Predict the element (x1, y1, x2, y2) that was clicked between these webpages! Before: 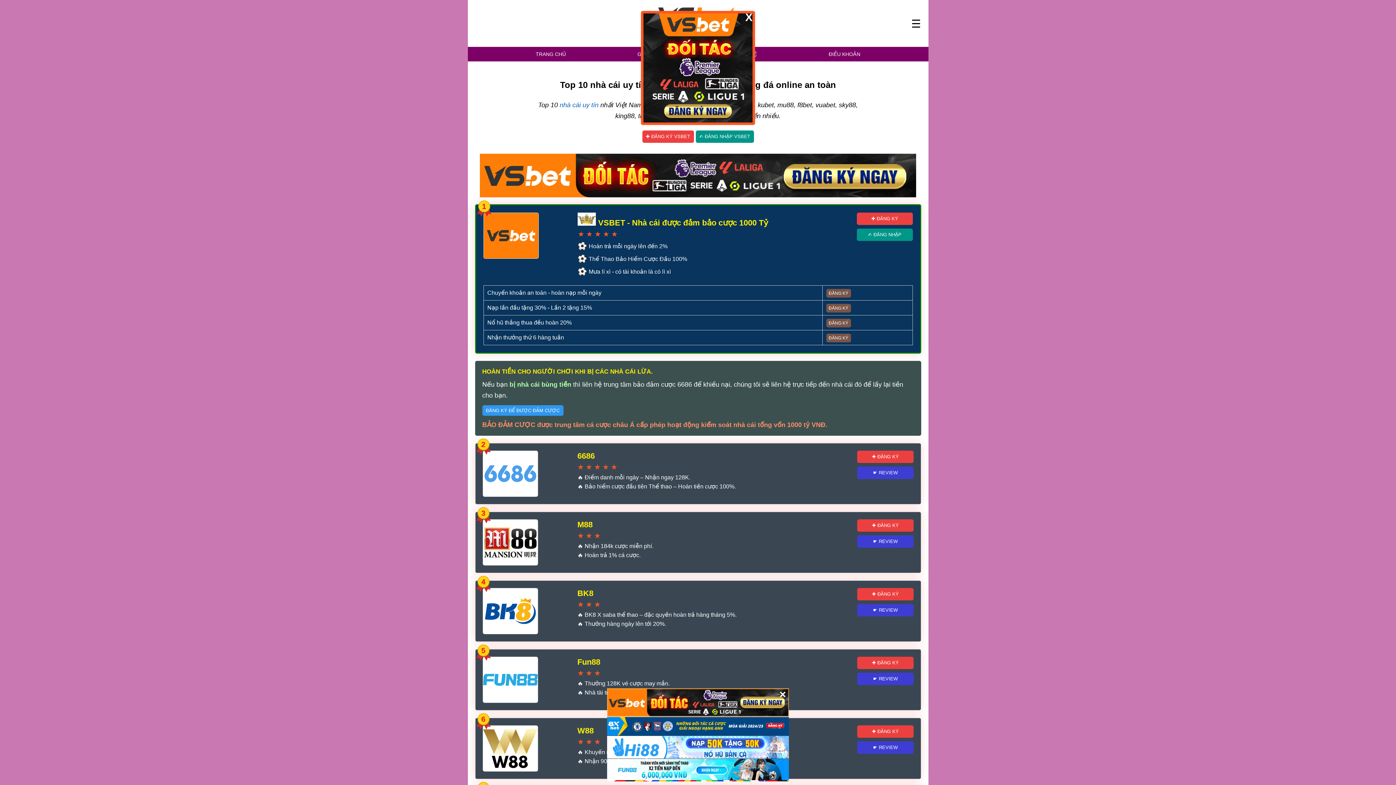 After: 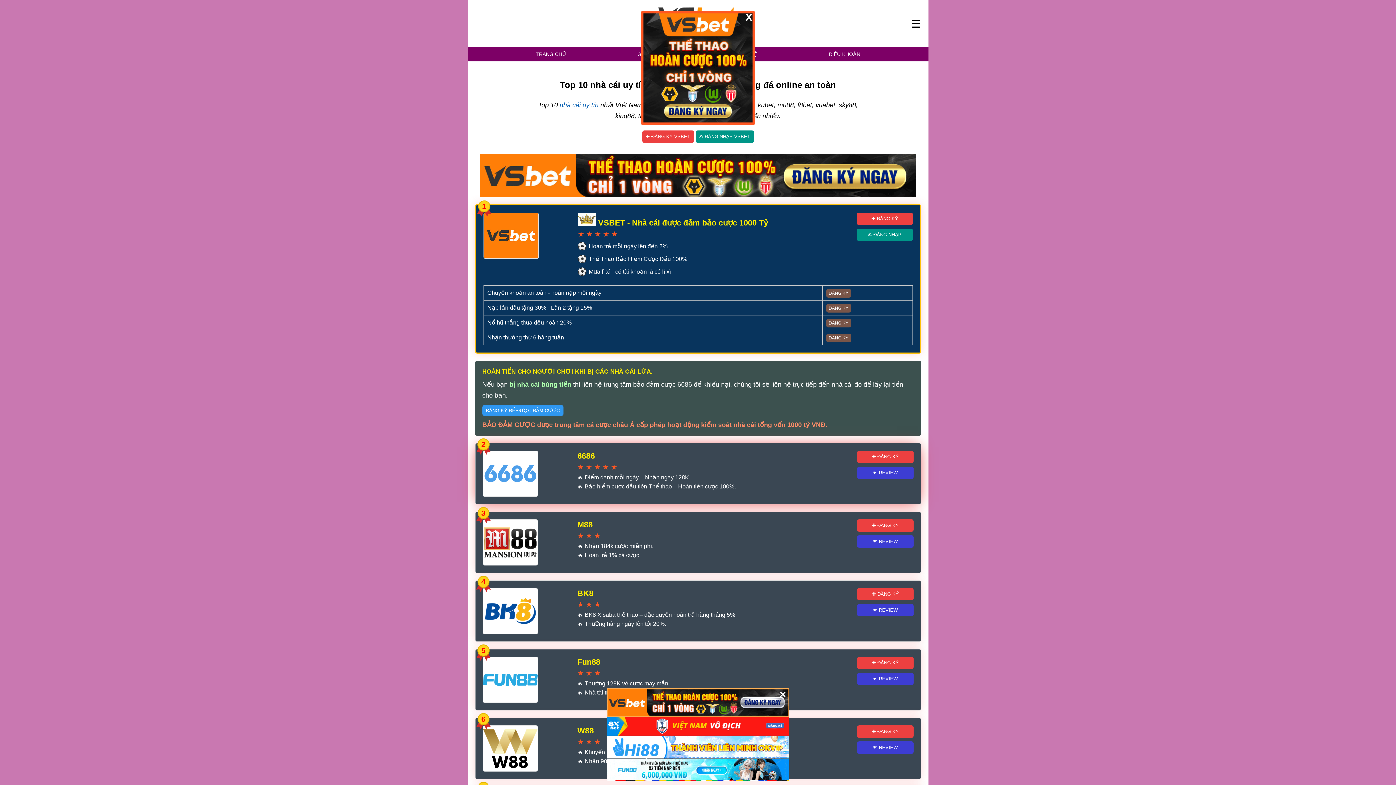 Action: bbox: (857, 466, 913, 479) label: ☛ REVIEW